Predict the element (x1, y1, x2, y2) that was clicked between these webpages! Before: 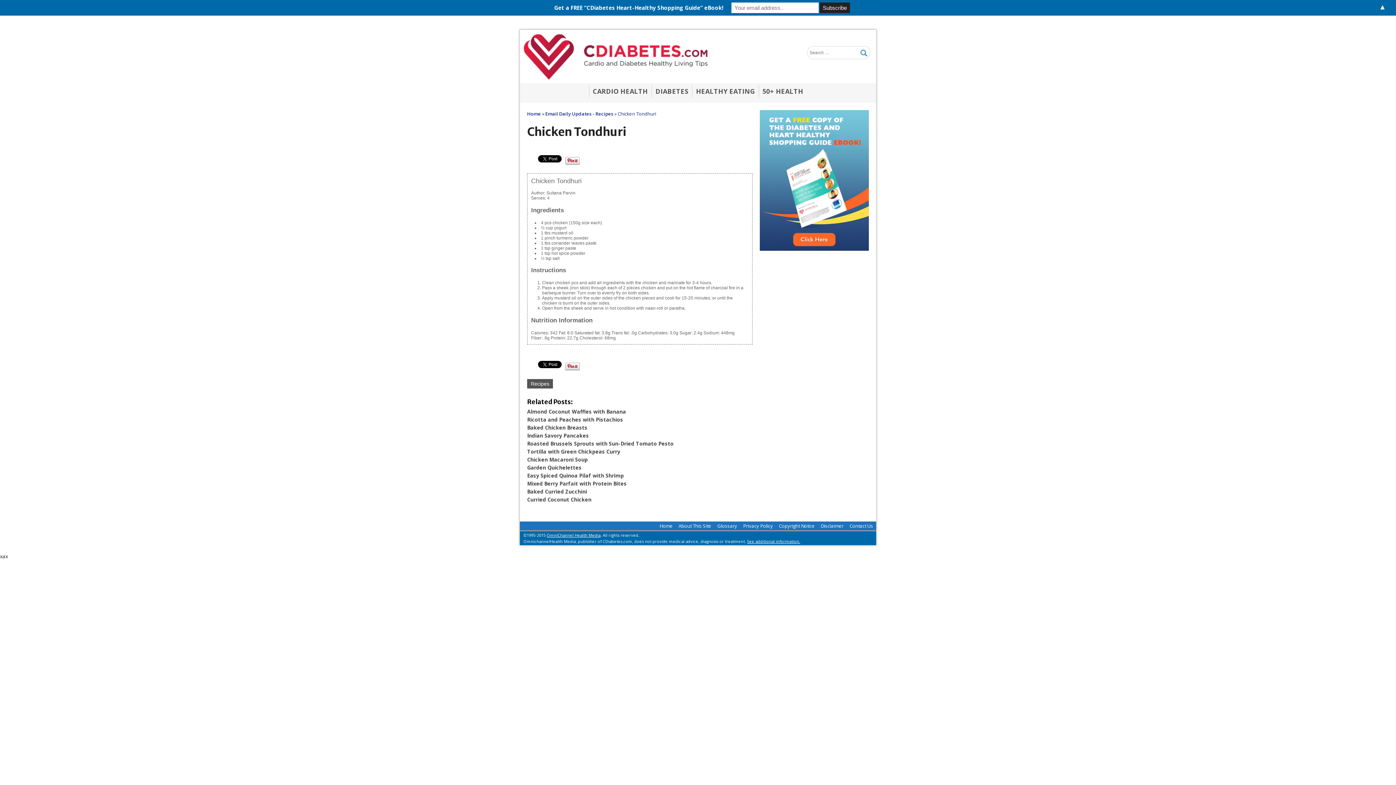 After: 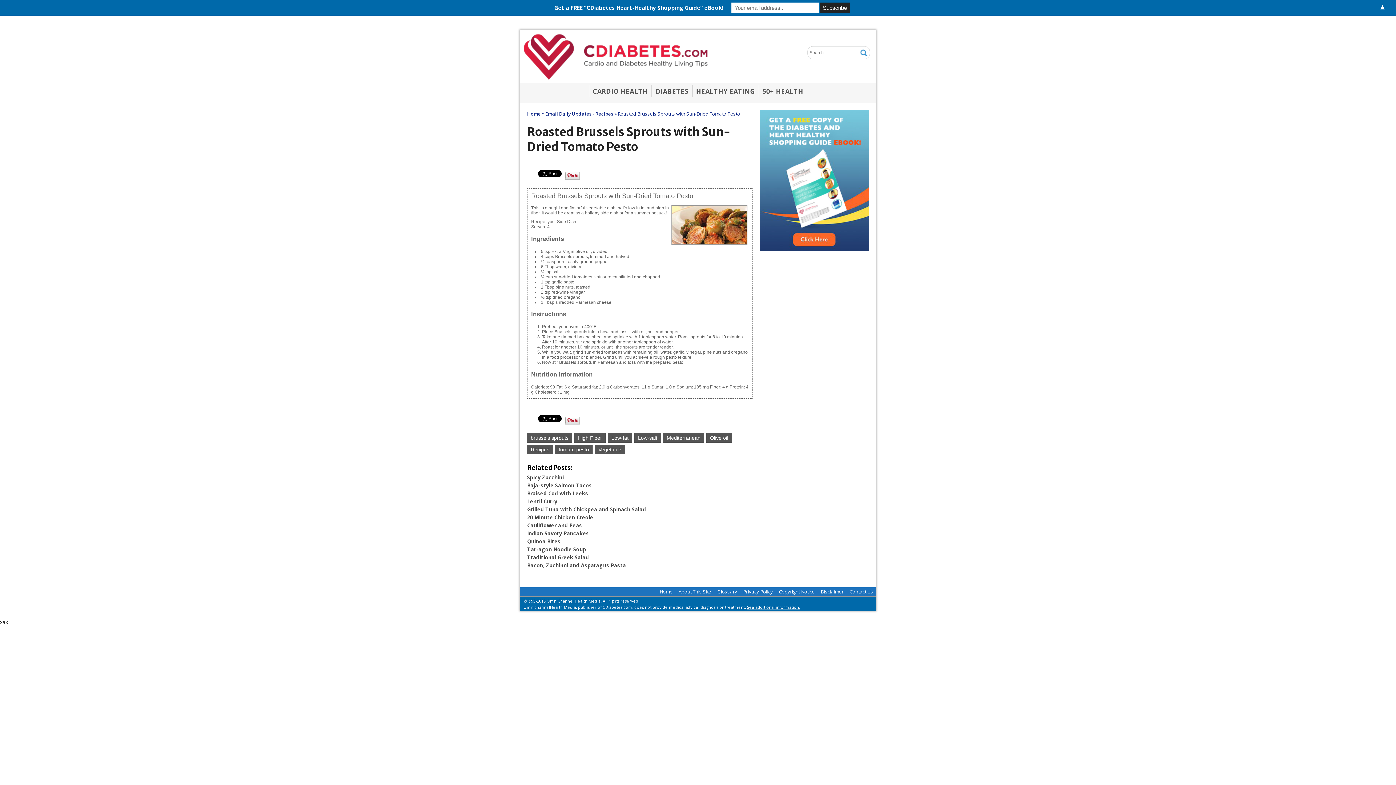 Action: label: Roasted Brussels Sprouts with Sun-Dried Tomato Pesto bbox: (527, 440, 673, 447)